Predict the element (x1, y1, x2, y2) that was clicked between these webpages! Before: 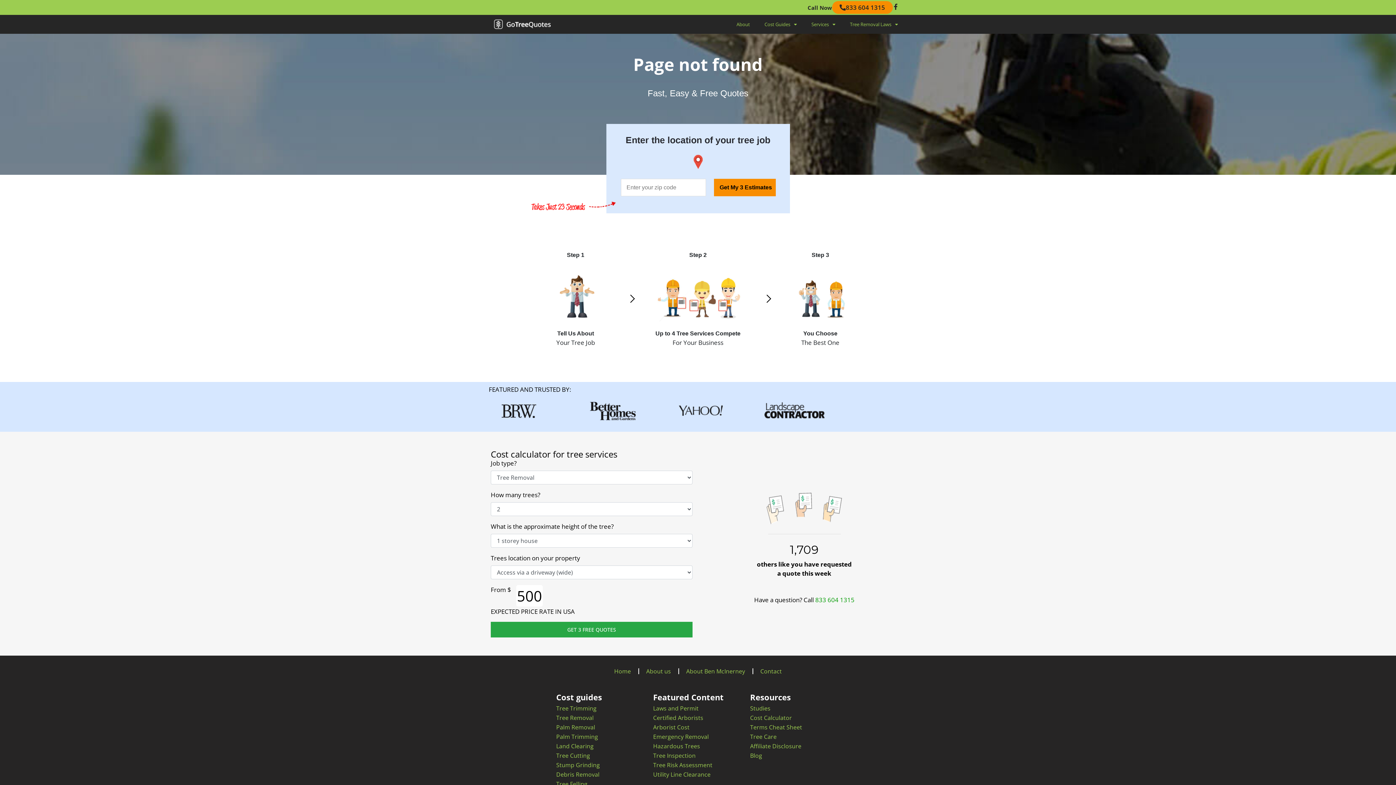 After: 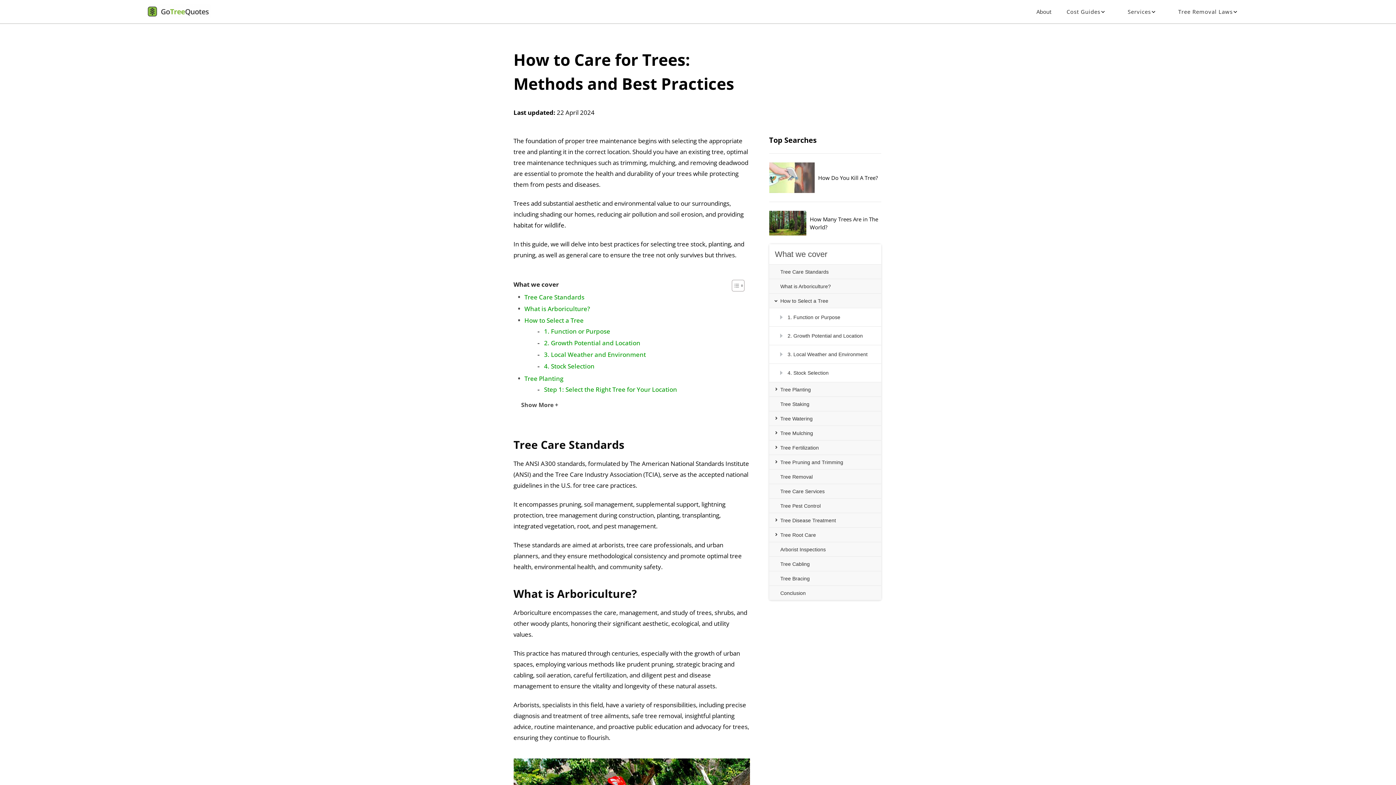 Action: bbox: (750, 732, 840, 741) label: Tree Care